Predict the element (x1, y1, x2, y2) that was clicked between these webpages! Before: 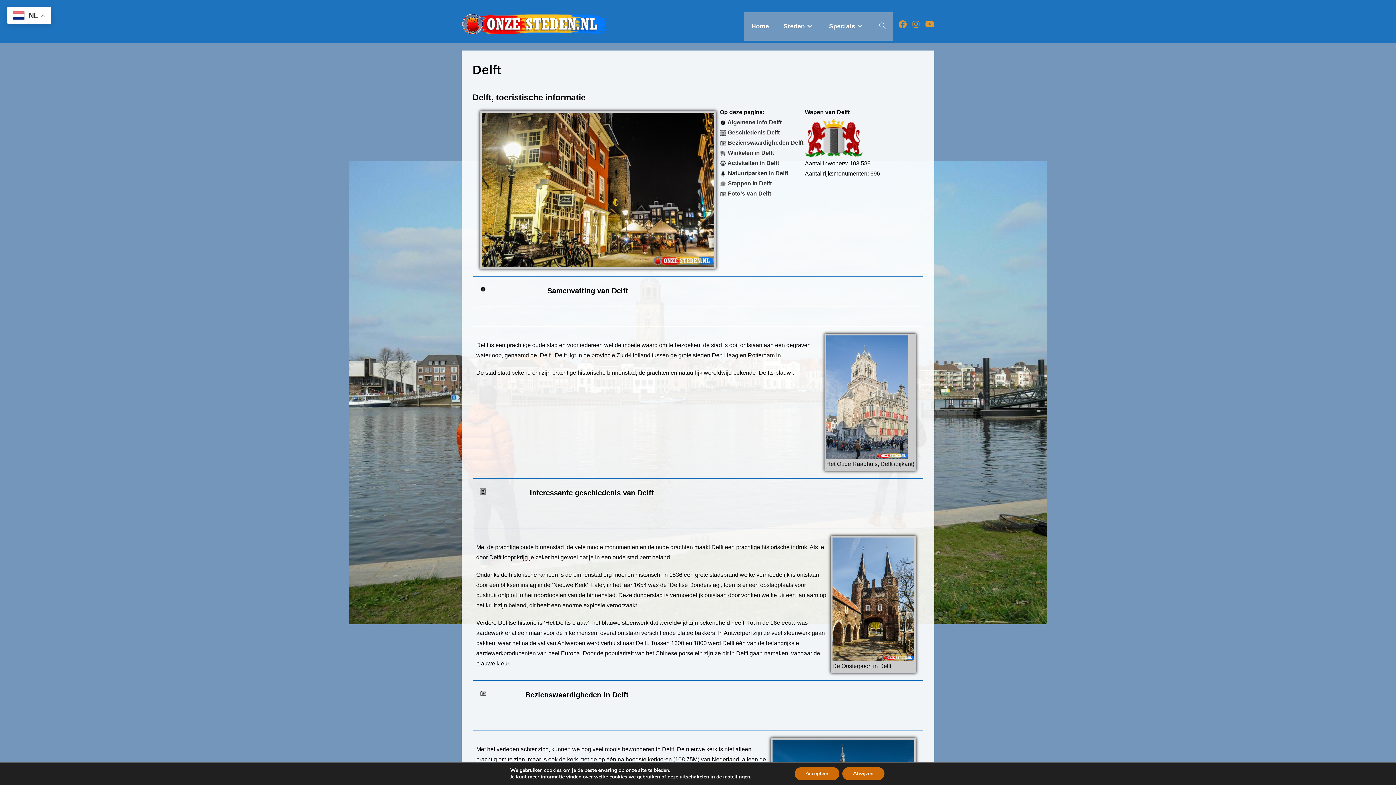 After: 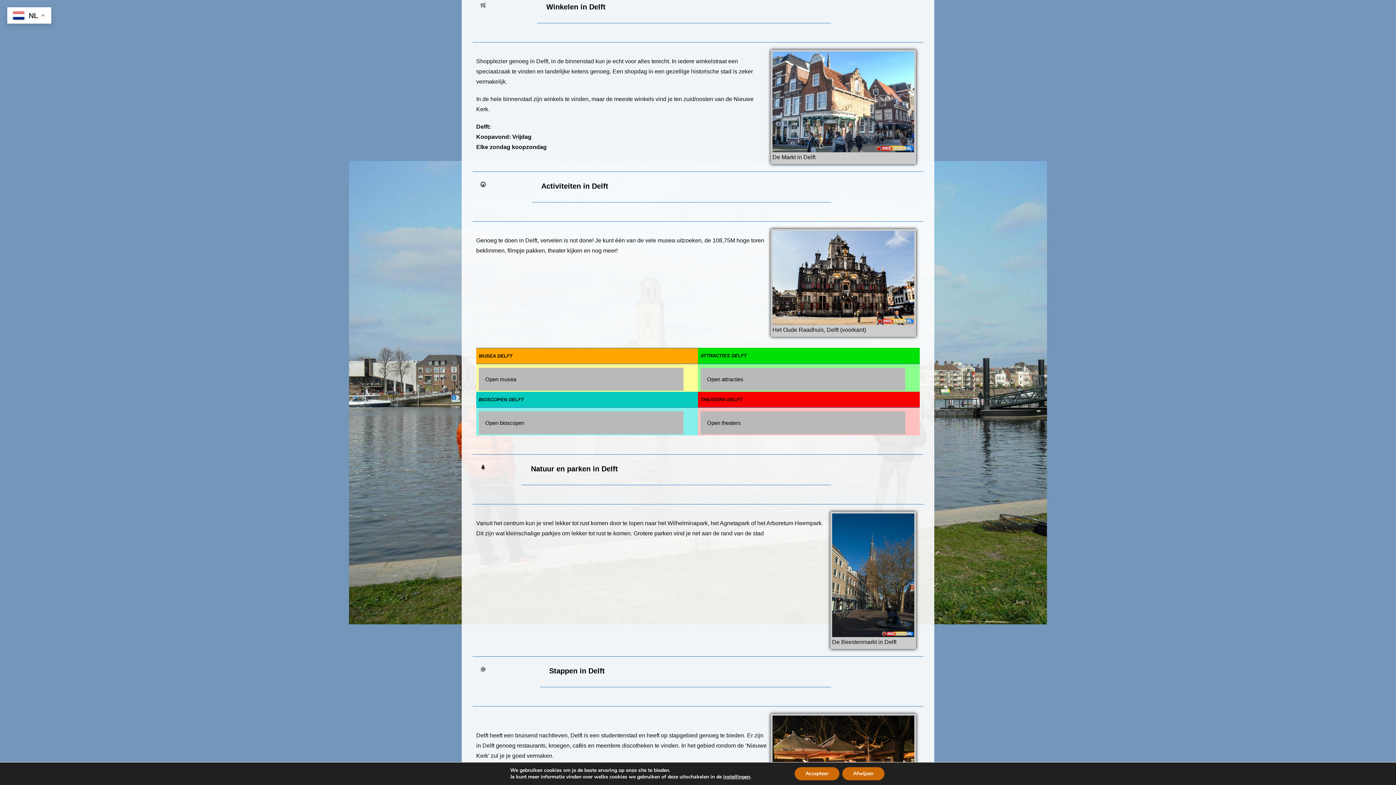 Action: label:  Winkelen in Delft
 bbox: (720, 149, 774, 156)